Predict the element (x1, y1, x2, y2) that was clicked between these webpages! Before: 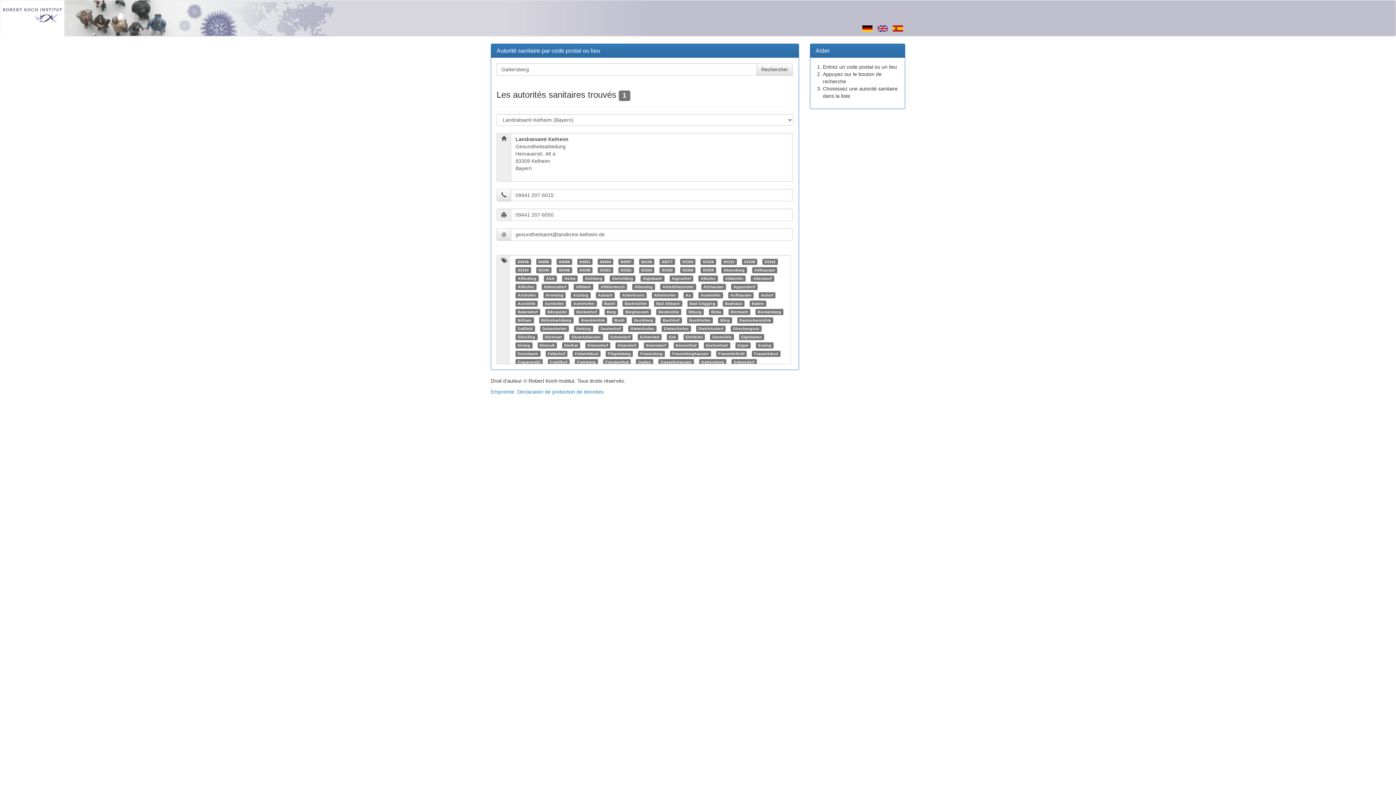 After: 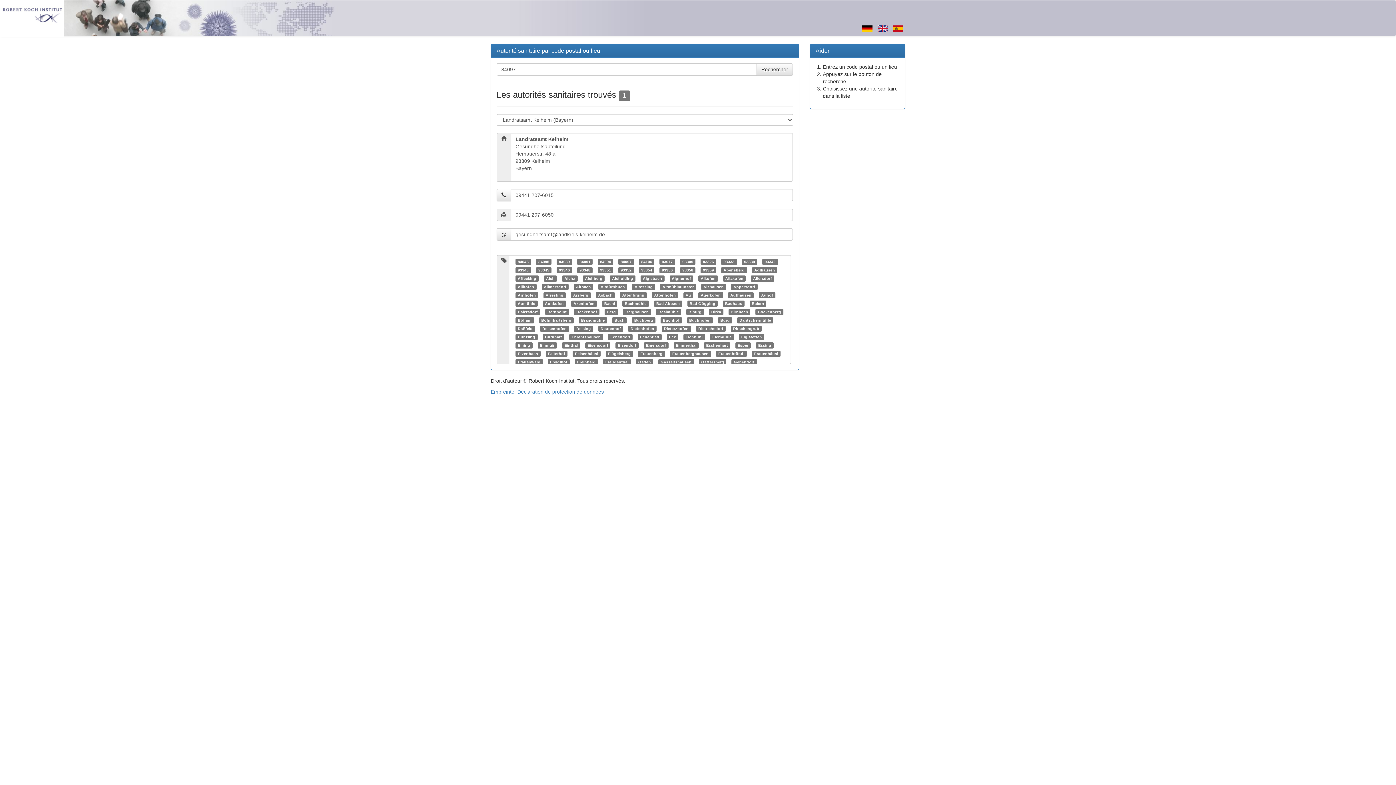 Action: bbox: (620, 259, 631, 264) label: 84097